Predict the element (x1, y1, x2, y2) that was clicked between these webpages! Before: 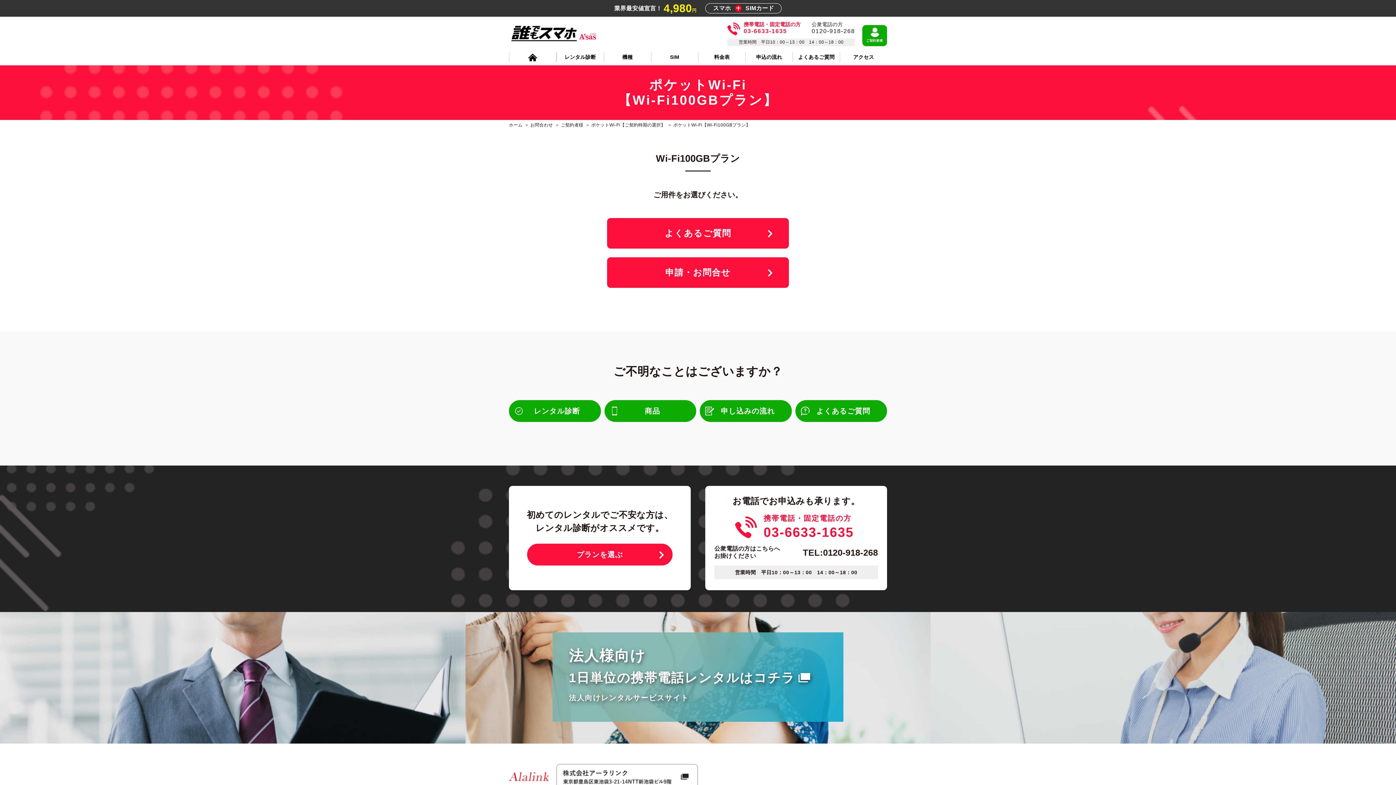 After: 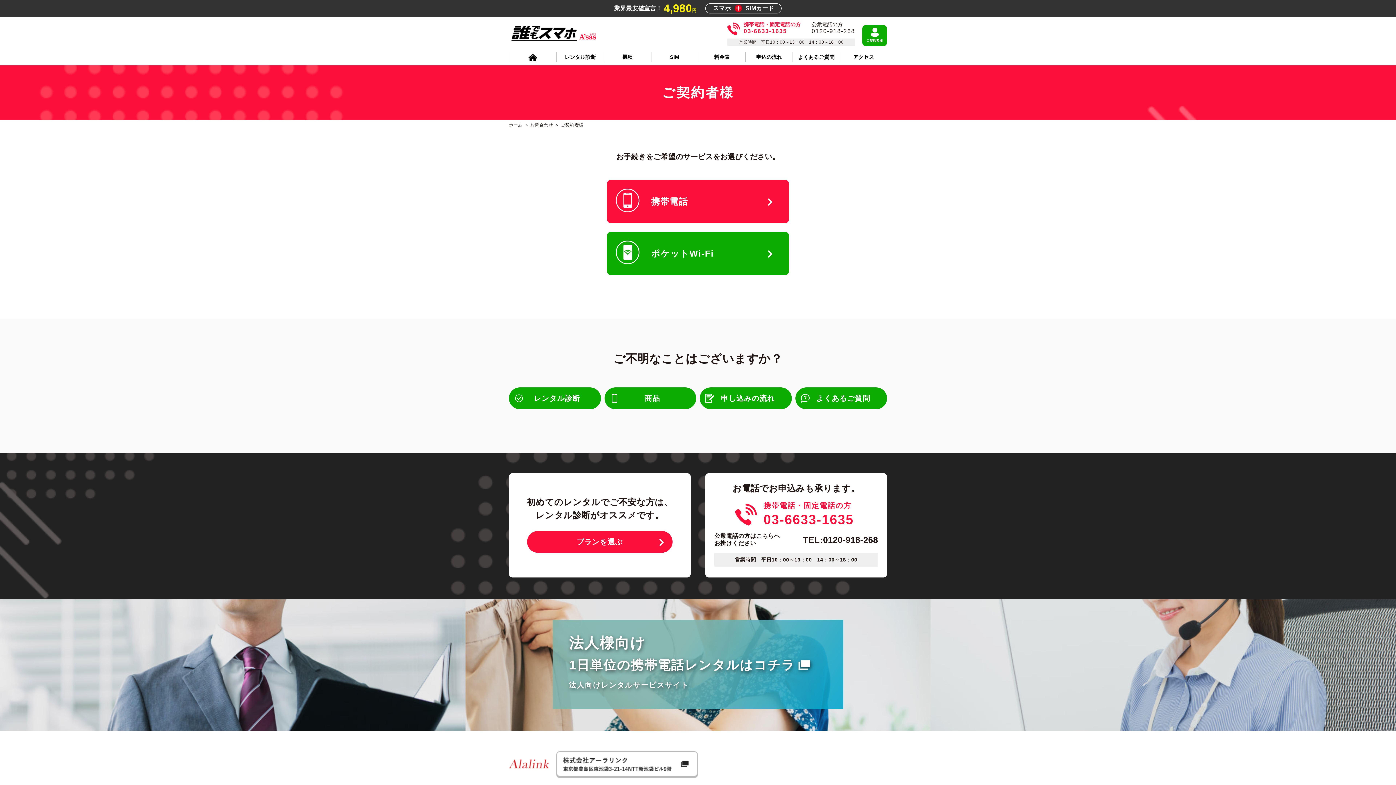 Action: label: ご契約者様 bbox: (560, 122, 583, 127)